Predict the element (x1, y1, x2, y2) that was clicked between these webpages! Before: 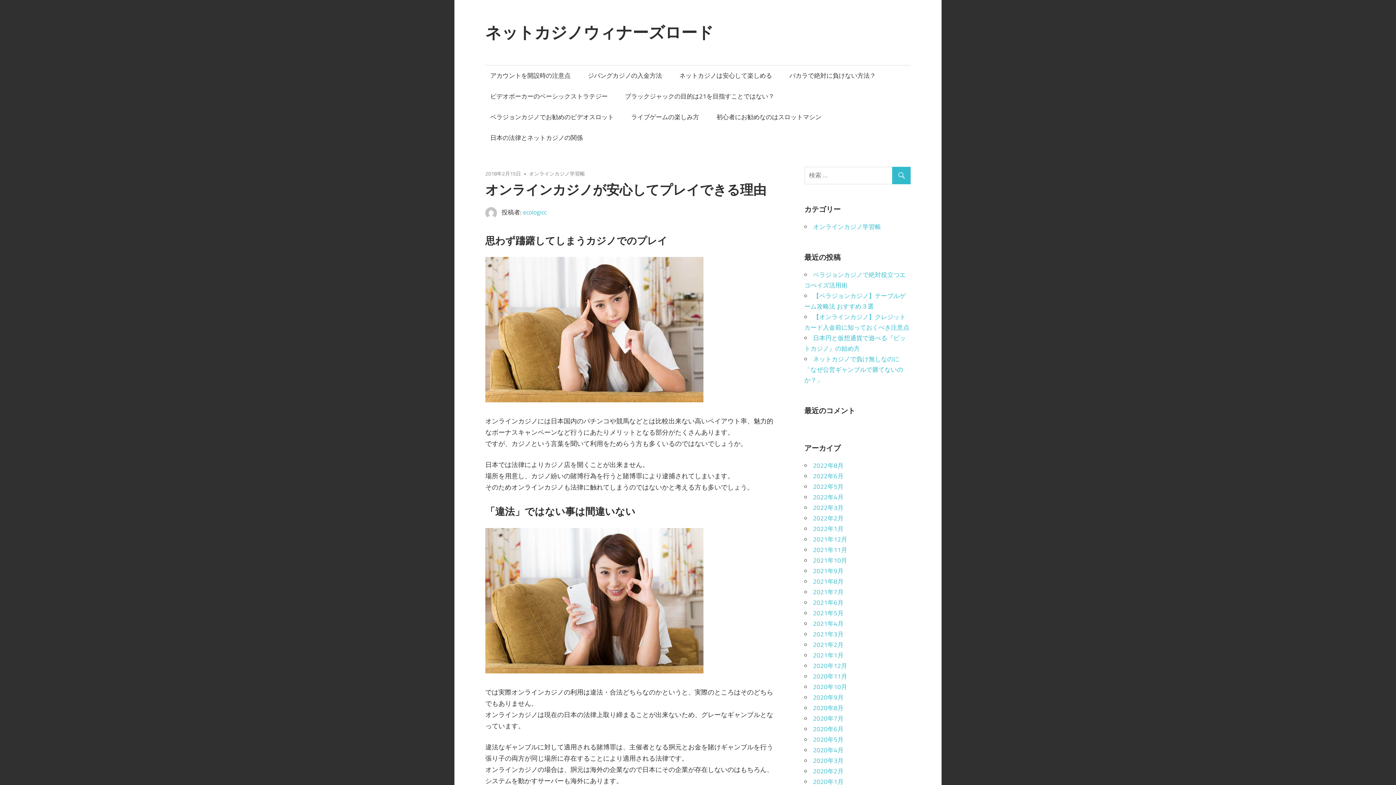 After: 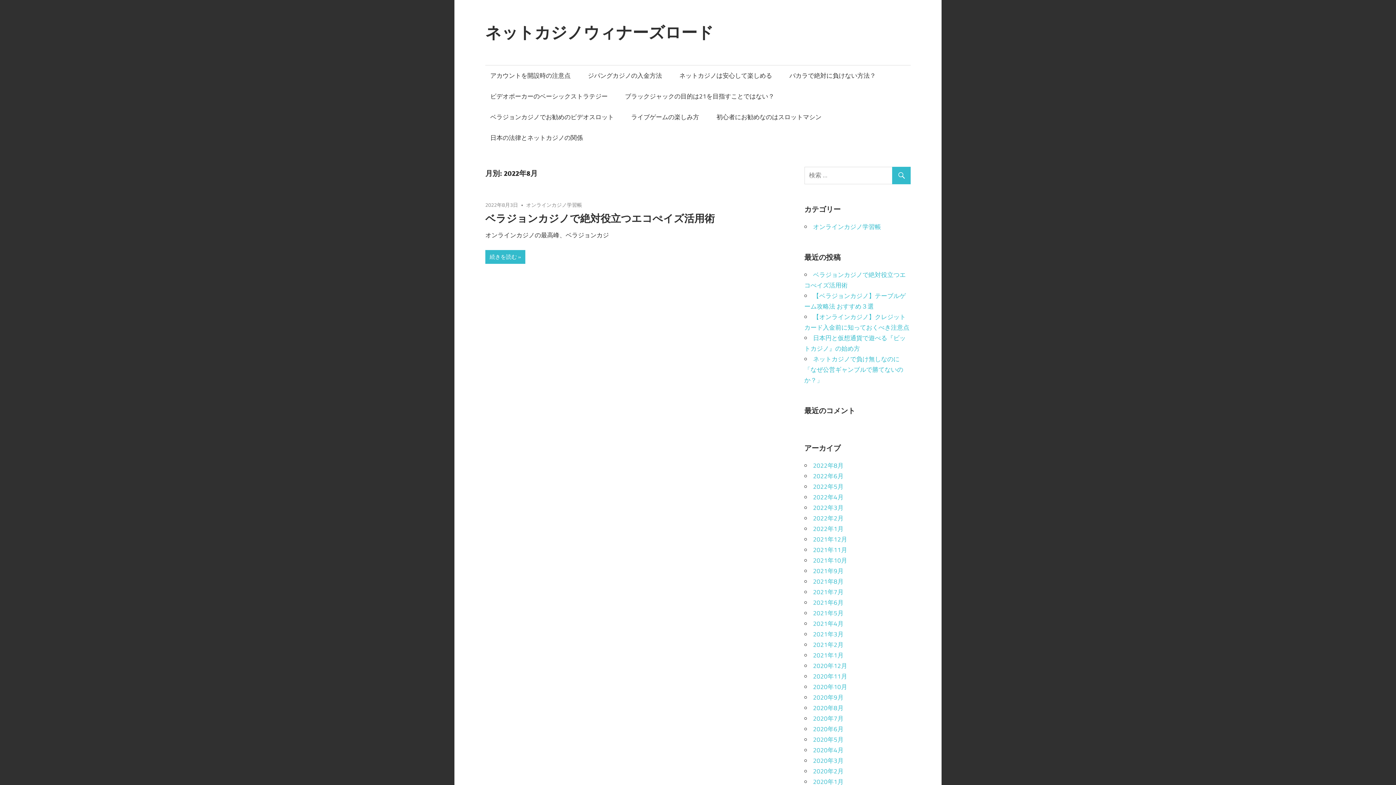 Action: label: 2022年8月 bbox: (813, 460, 843, 470)